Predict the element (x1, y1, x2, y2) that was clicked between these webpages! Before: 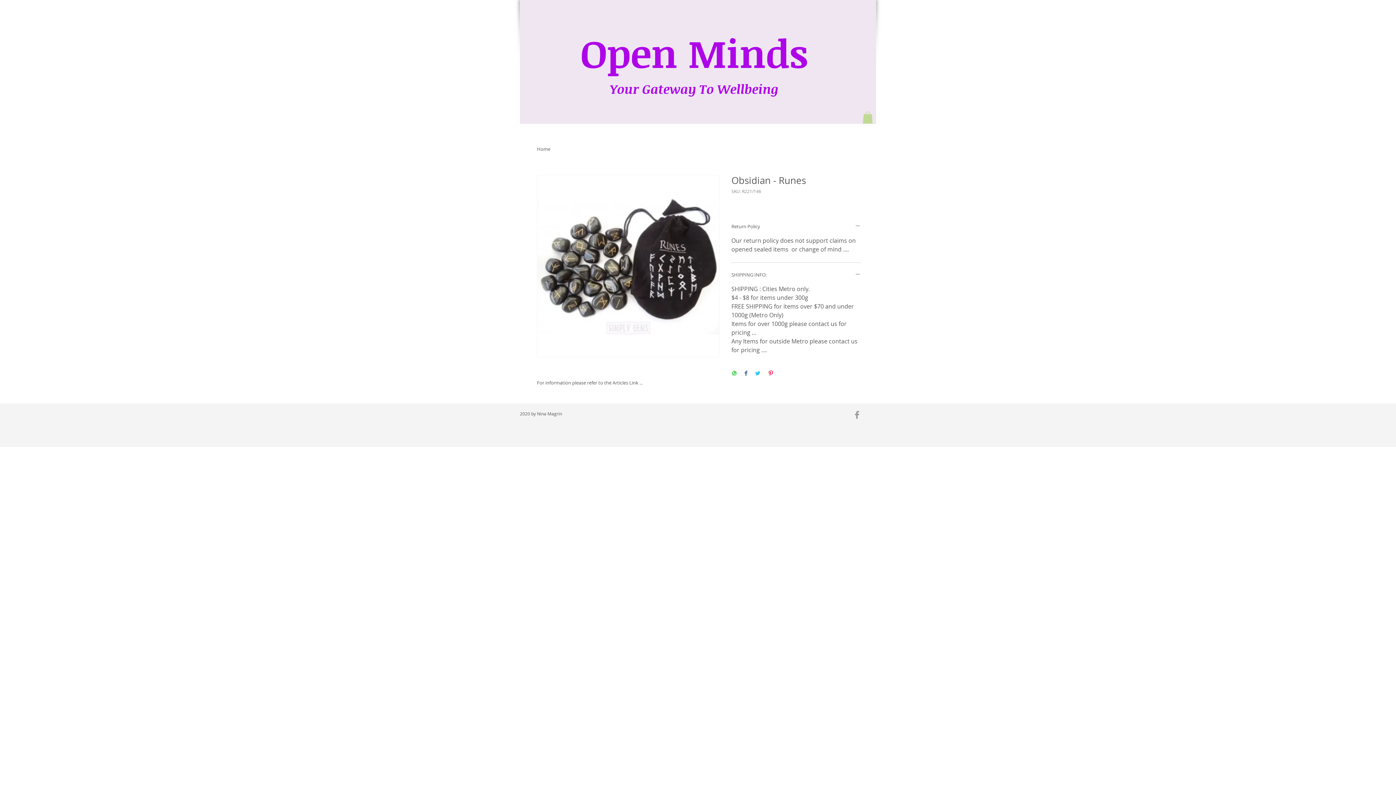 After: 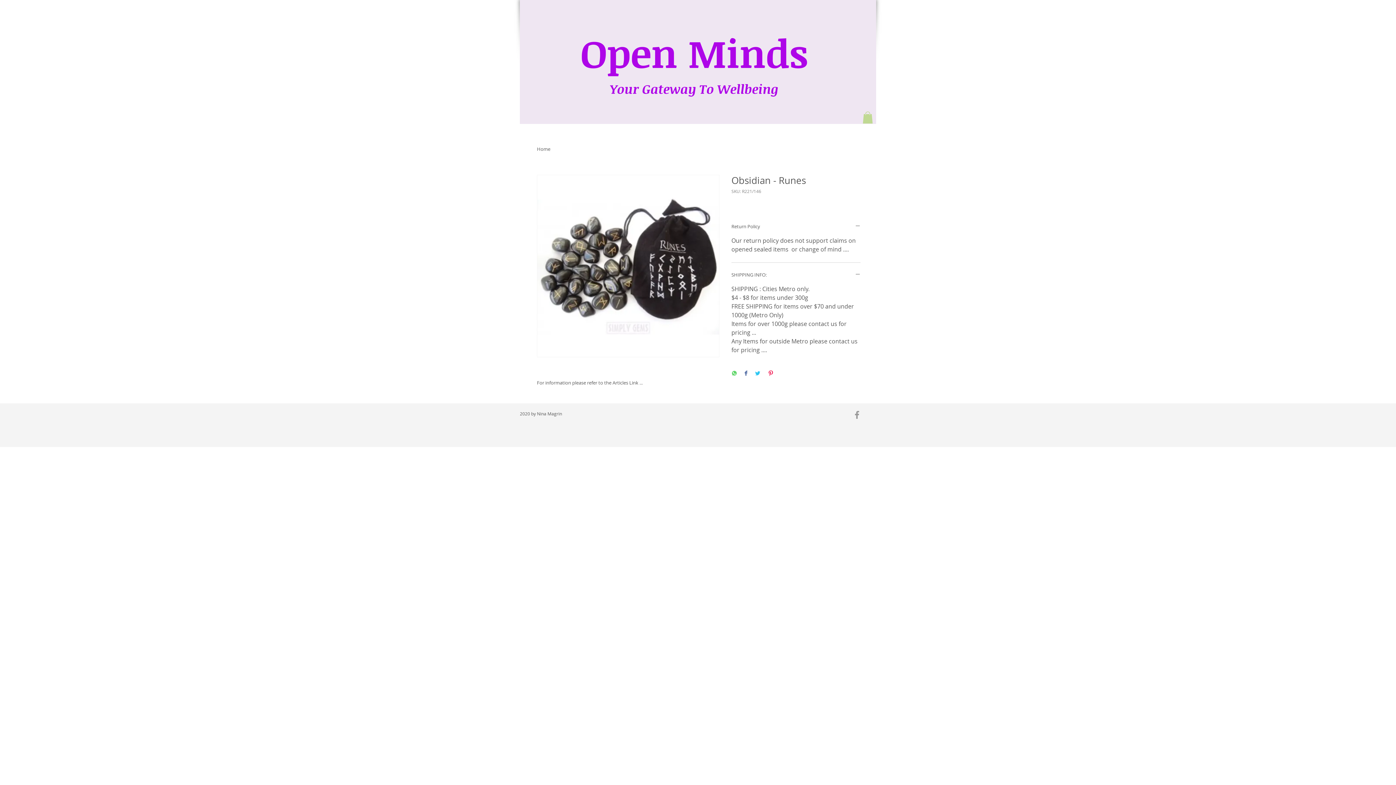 Action: bbox: (852, 409, 862, 420) label: Grey Facebook Icon